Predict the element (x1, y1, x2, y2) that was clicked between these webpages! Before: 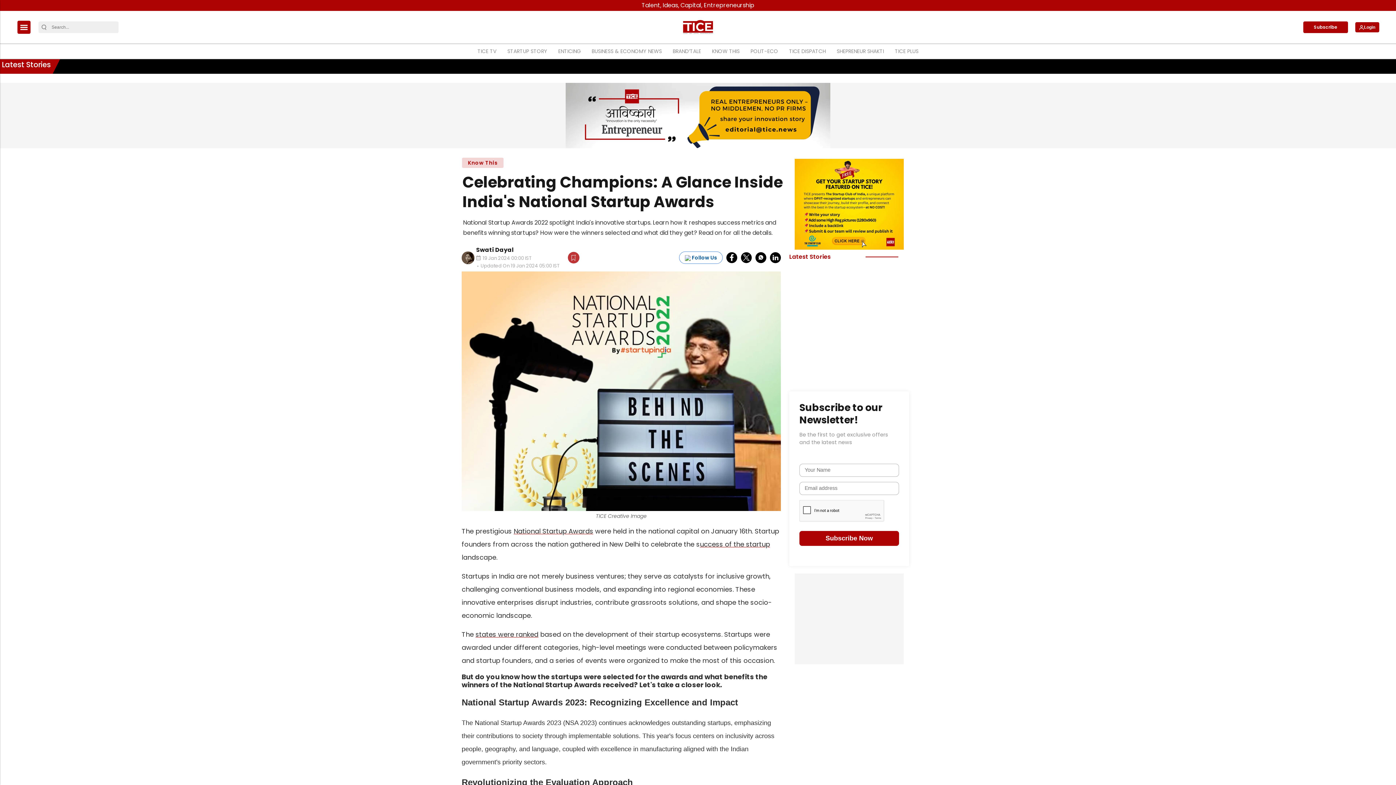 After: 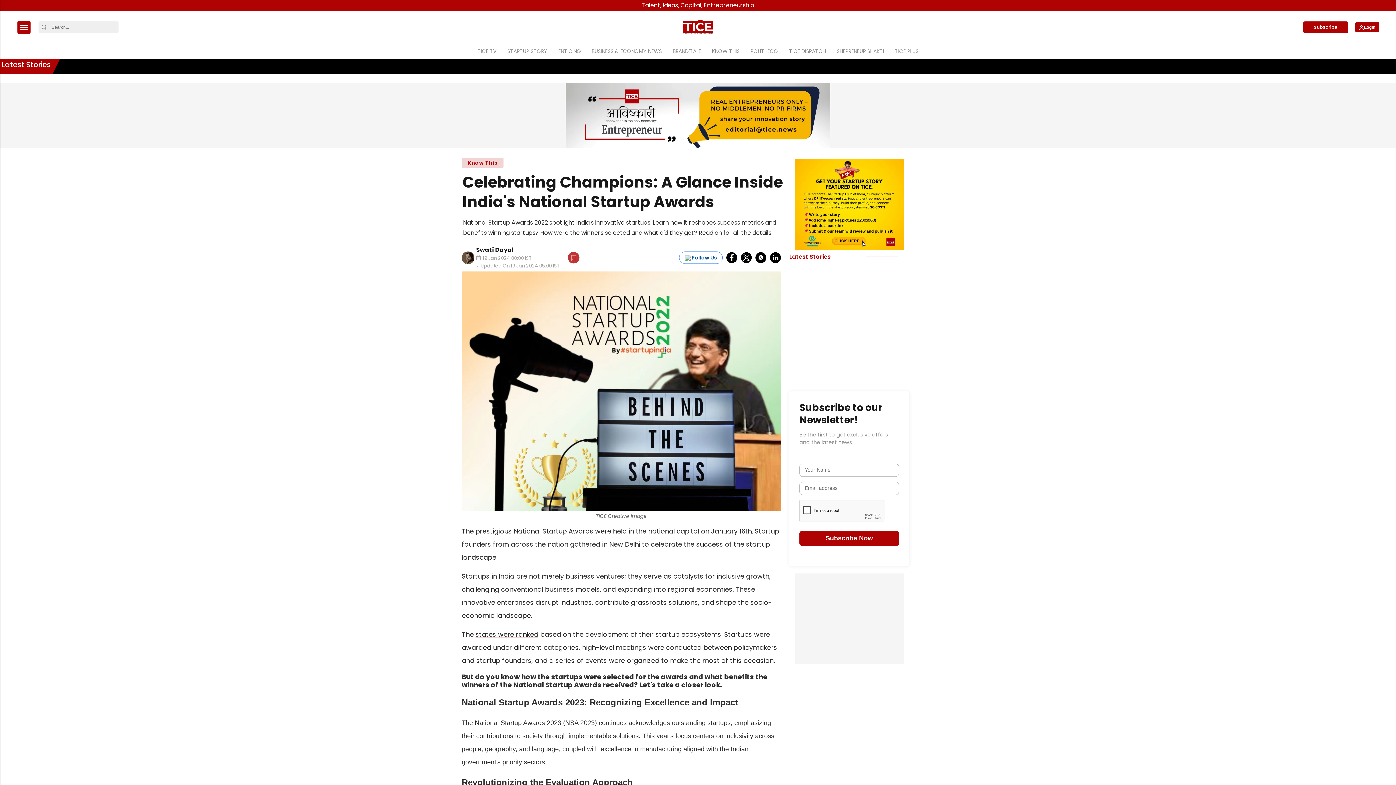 Action: label: Search Button bbox: (38, 24, 49, 30)